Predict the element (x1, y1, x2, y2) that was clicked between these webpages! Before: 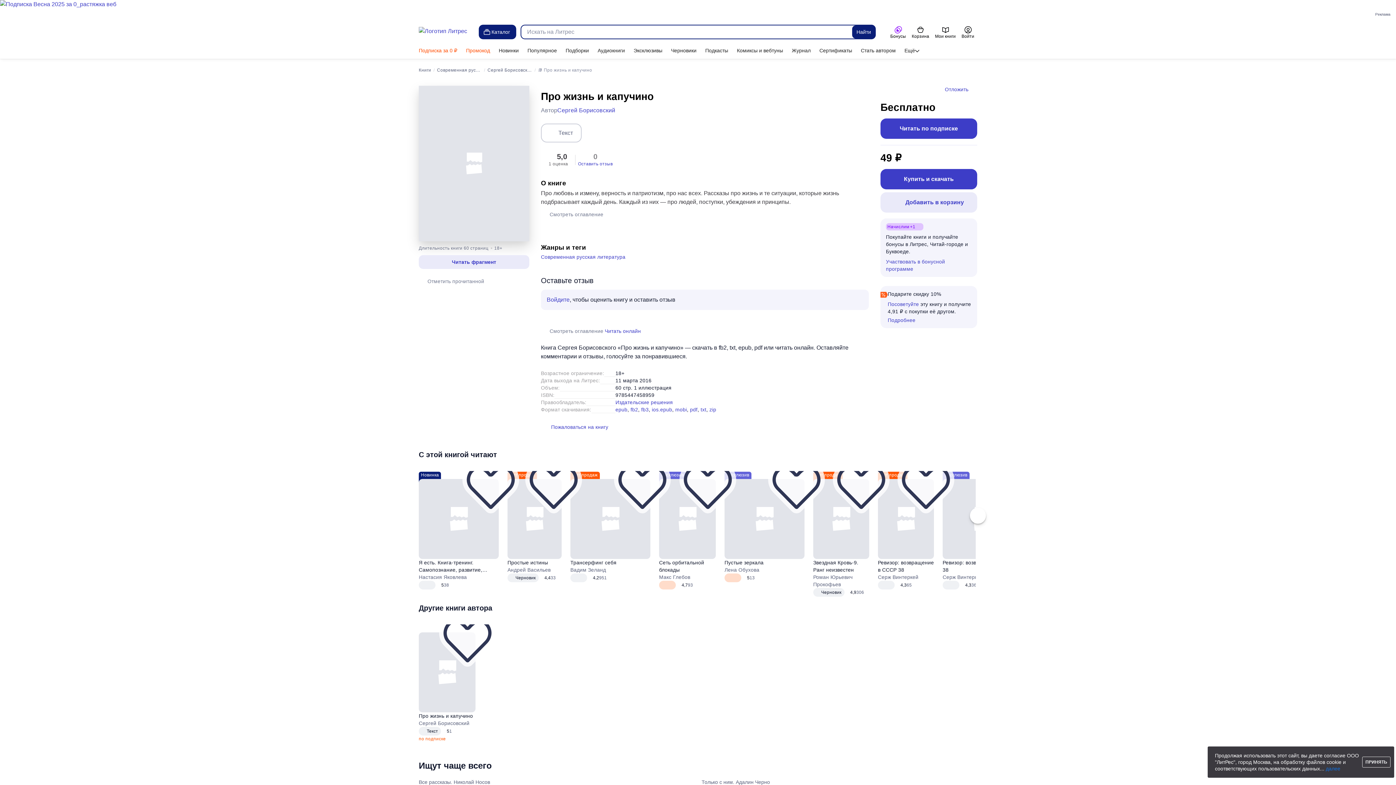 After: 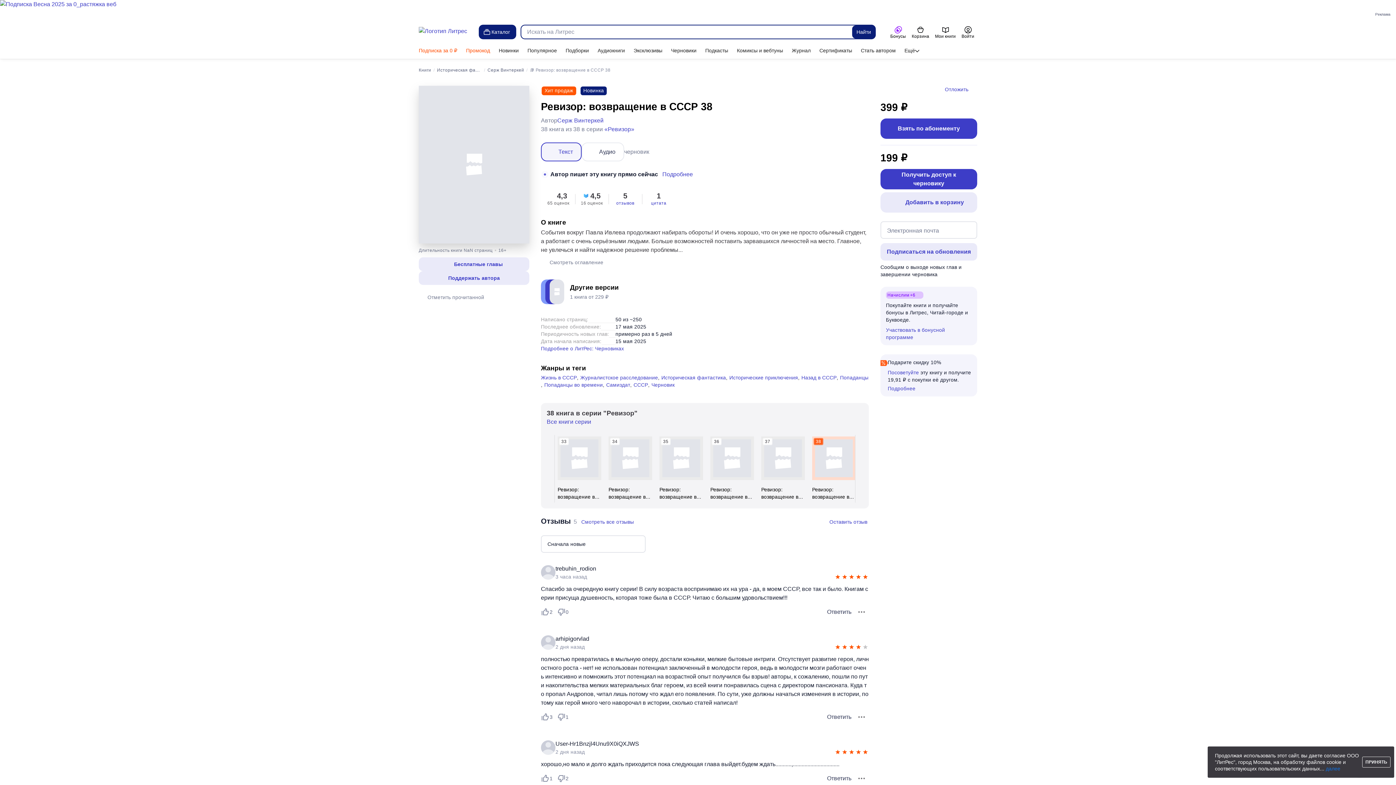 Action: bbox: (878, 479, 934, 559)